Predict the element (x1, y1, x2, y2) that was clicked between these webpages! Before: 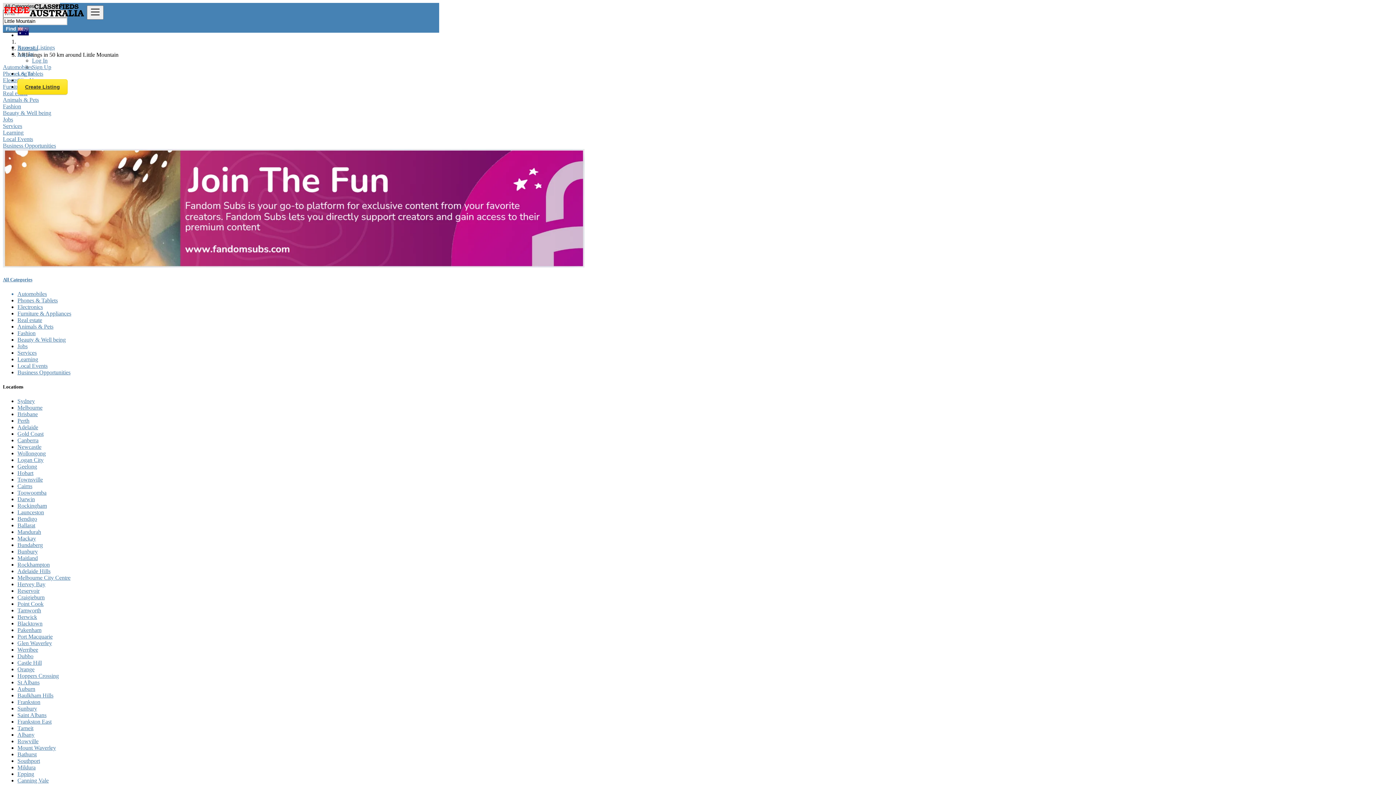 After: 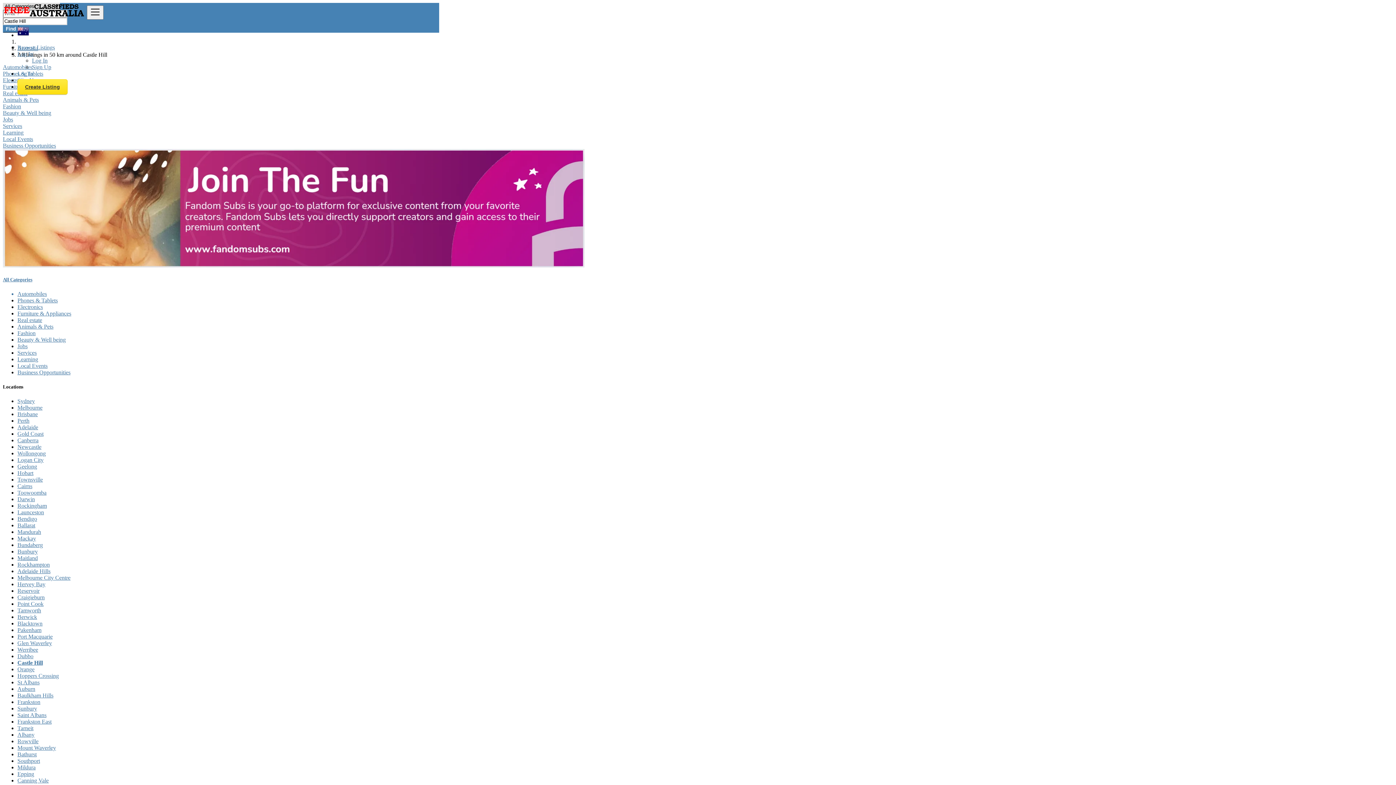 Action: label: Castle Hill bbox: (17, 659, 41, 666)